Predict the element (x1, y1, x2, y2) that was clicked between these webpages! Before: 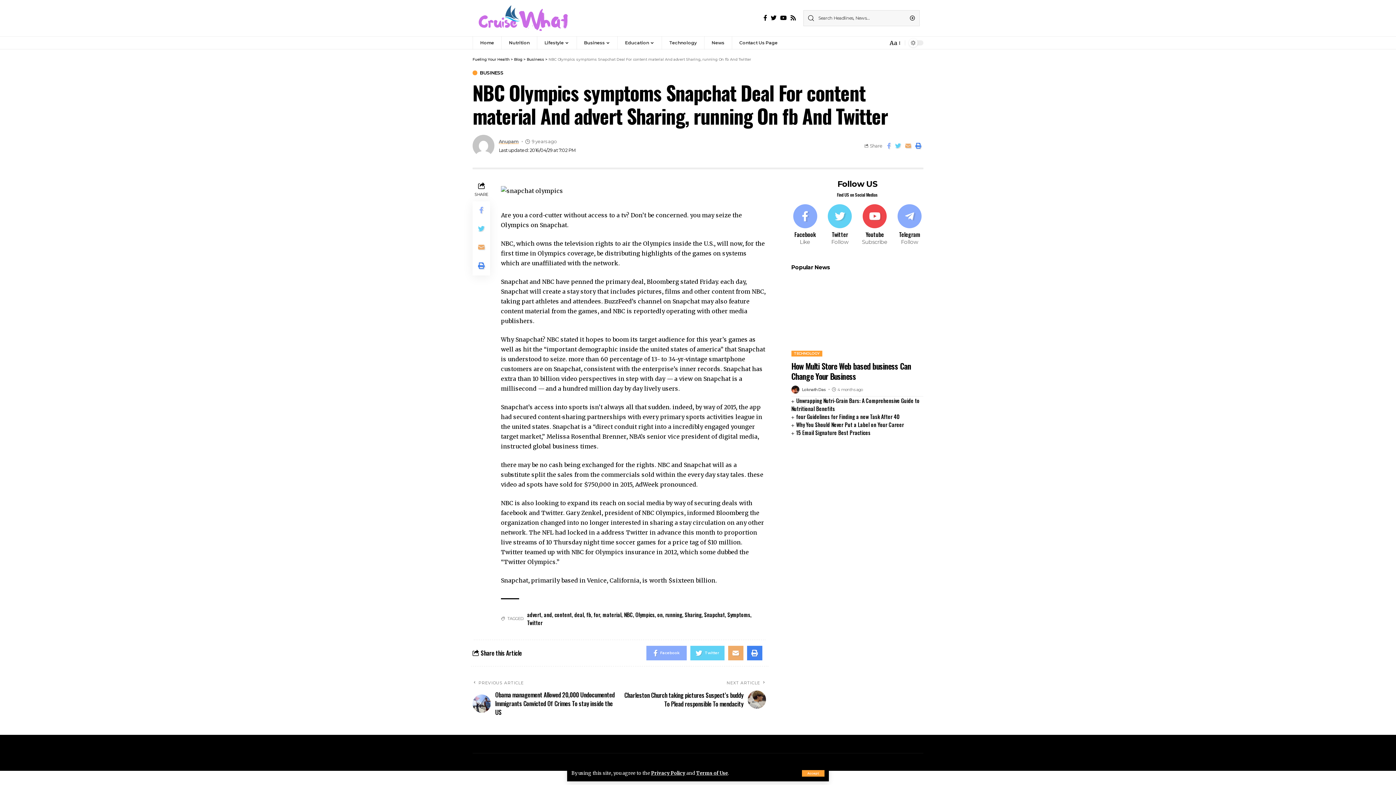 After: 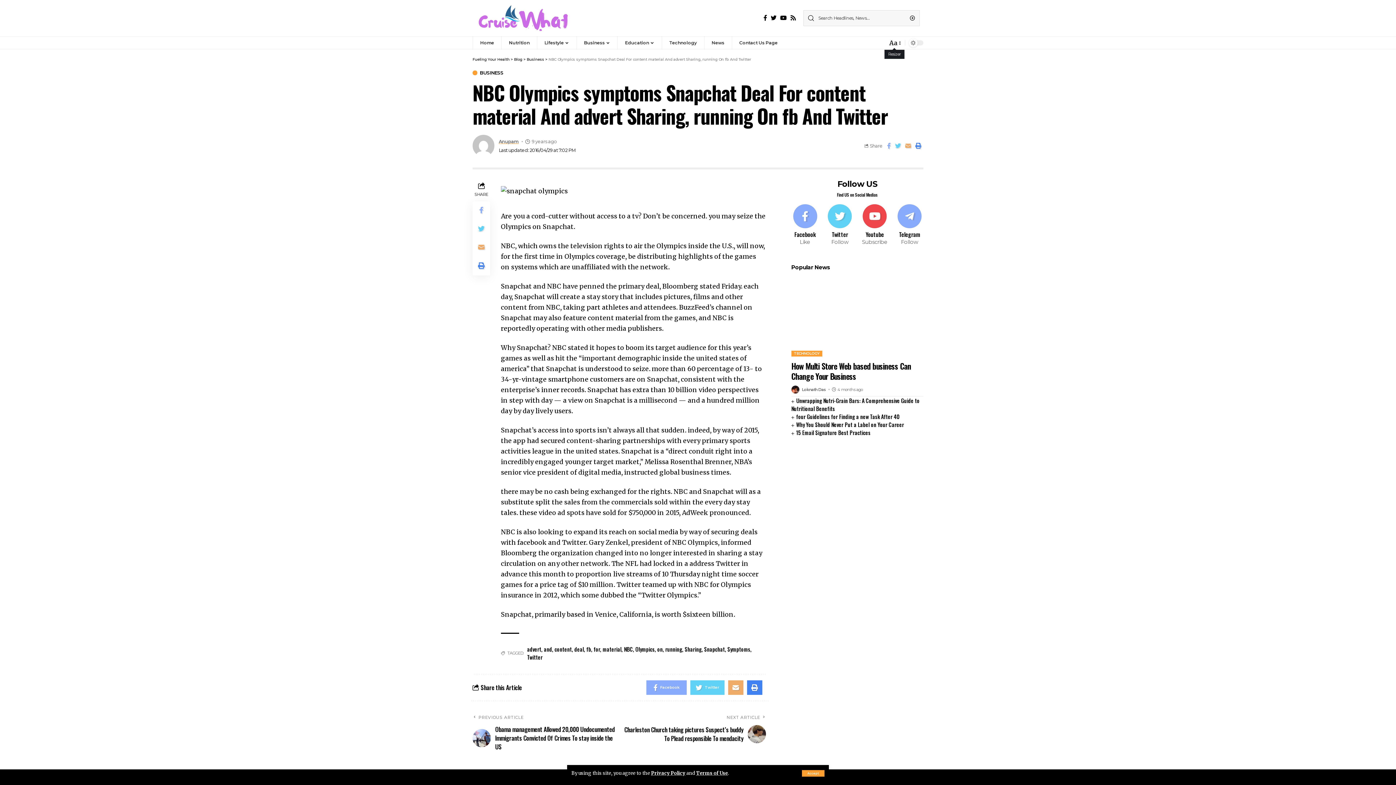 Action: bbox: (888, 38, 901, 47) label: Aa